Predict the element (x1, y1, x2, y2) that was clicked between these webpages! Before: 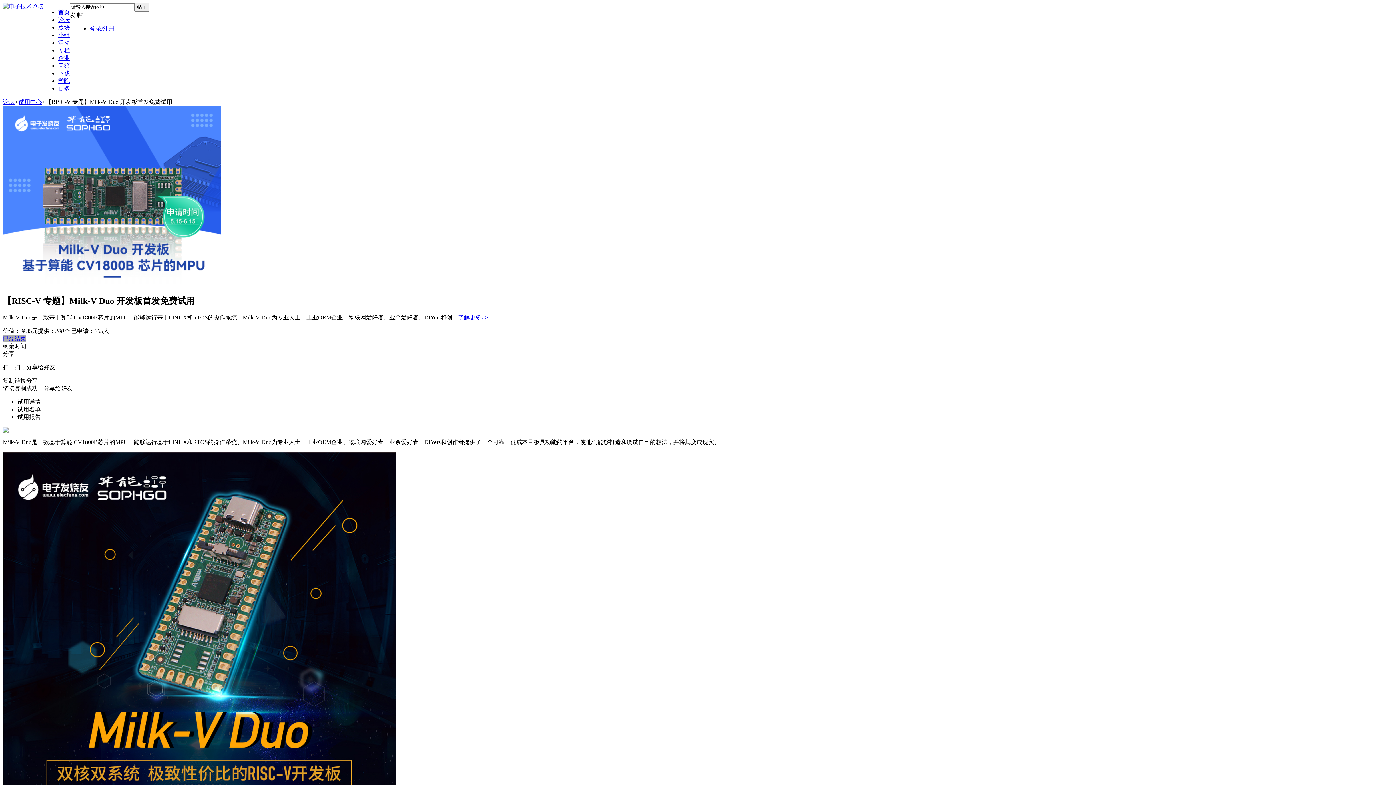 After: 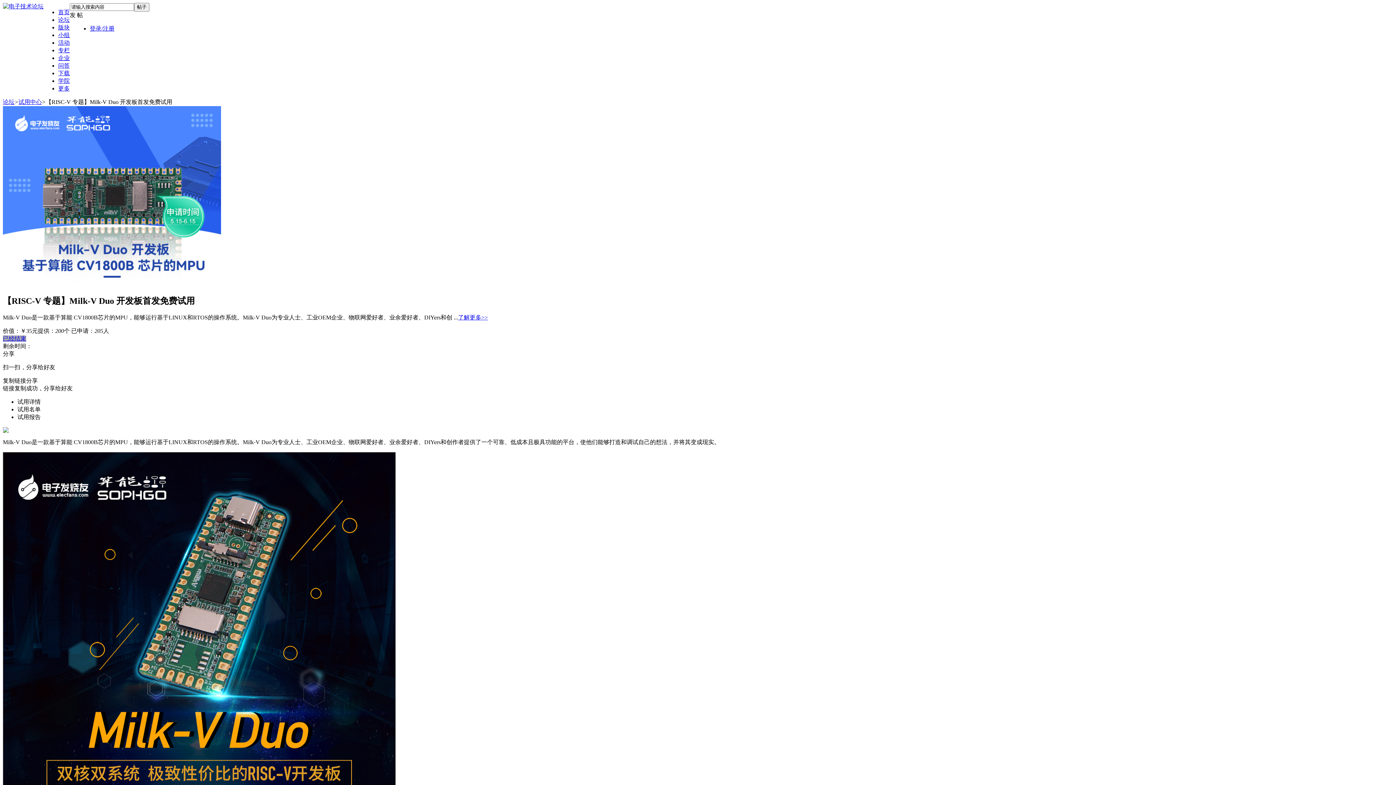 Action: bbox: (58, 77, 69, 84) label: 学院